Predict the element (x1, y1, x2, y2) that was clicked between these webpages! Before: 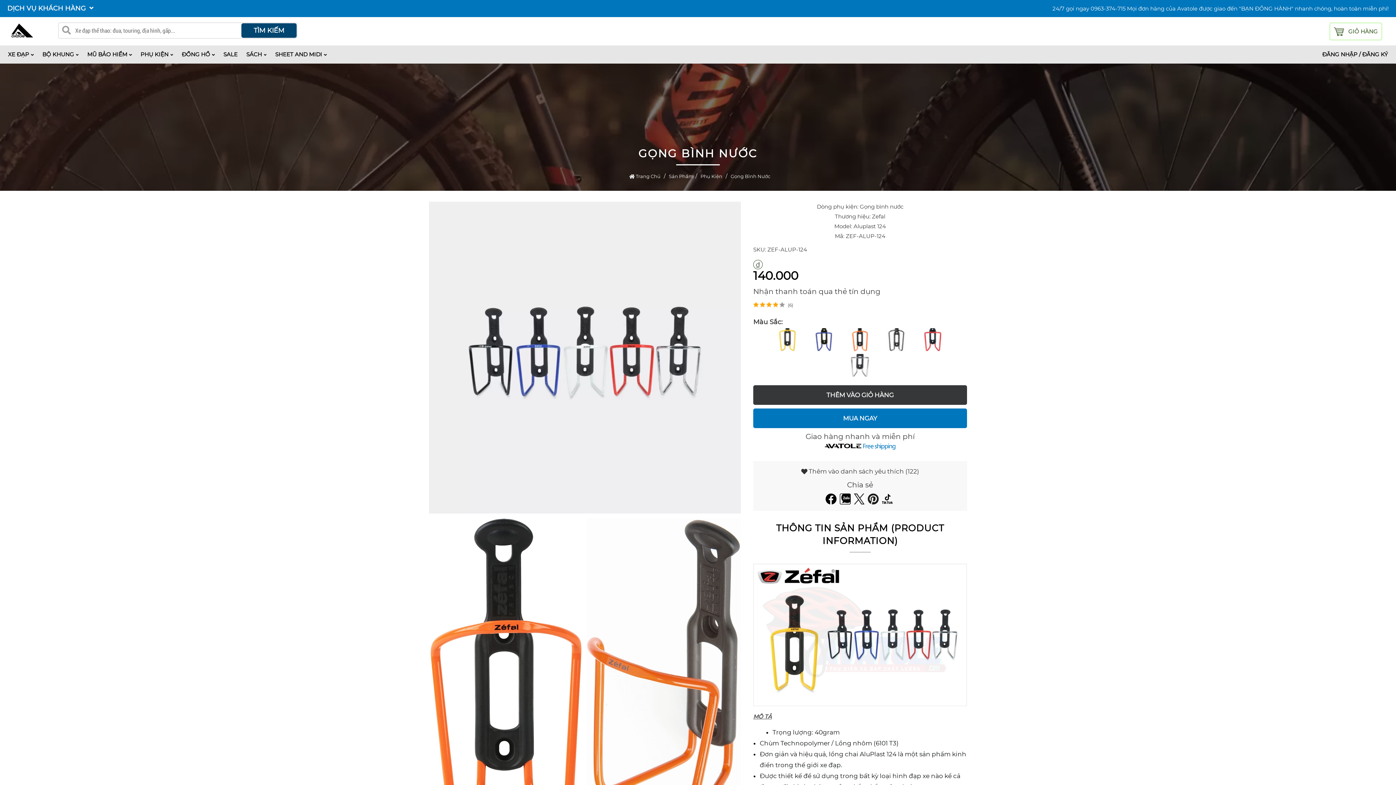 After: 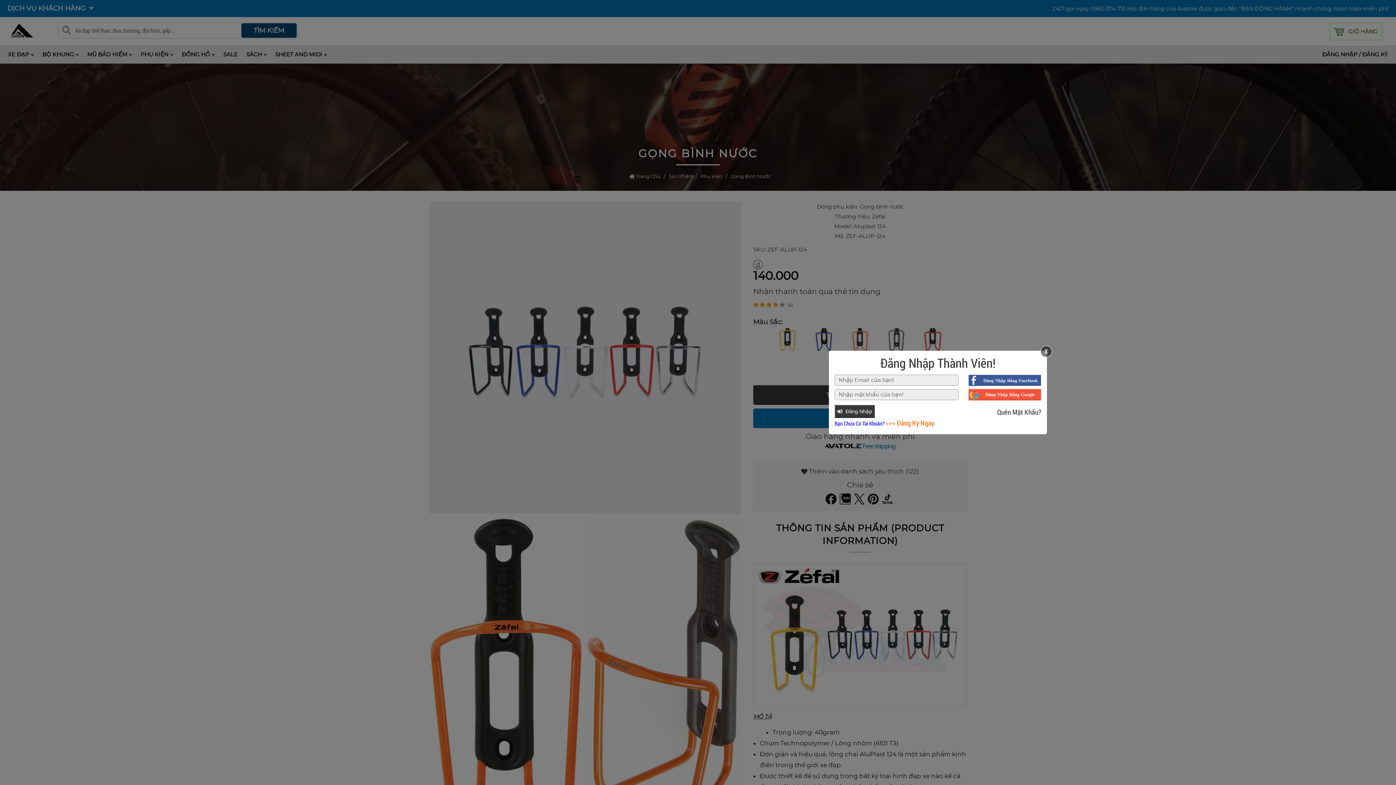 Action: label:  Thêm vào danh sách yêu thích (122) bbox: (801, 468, 919, 475)